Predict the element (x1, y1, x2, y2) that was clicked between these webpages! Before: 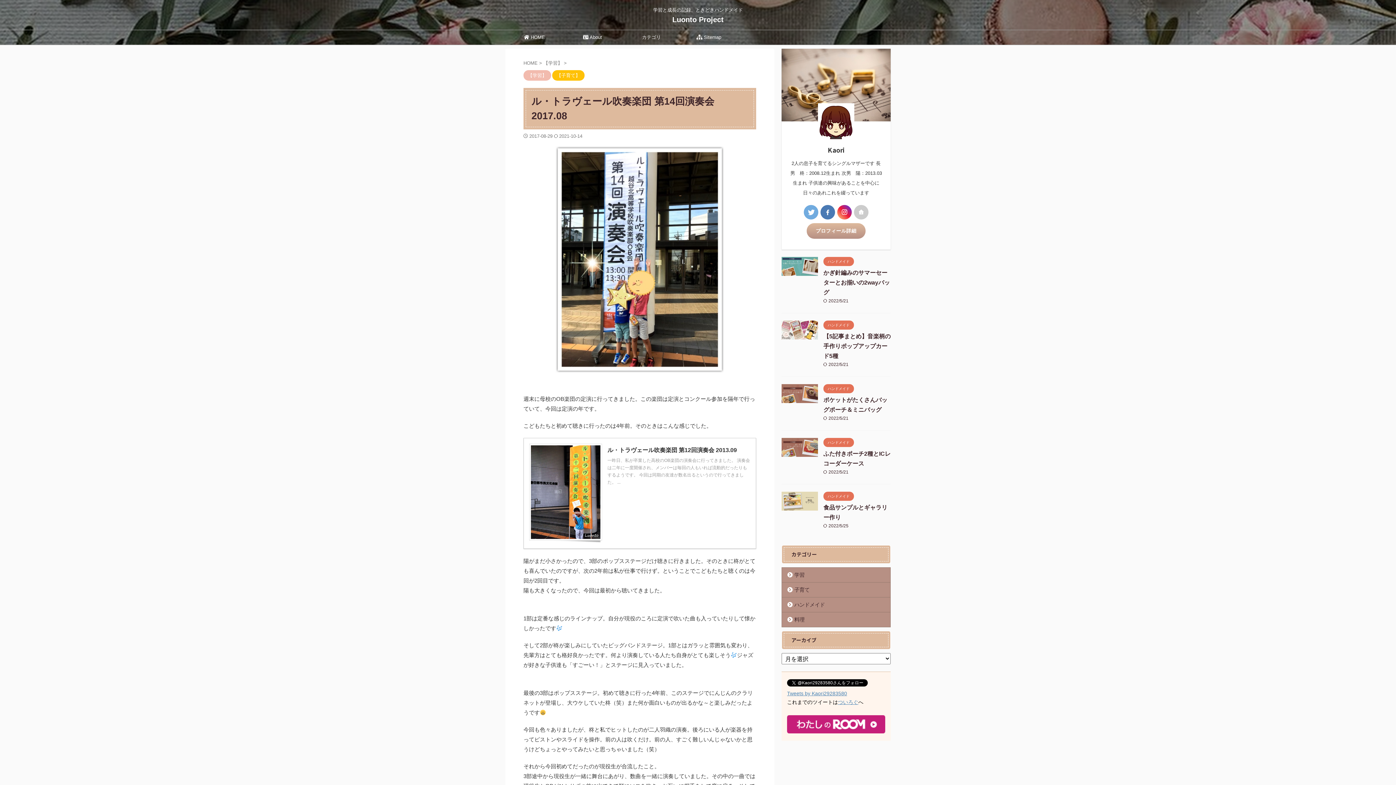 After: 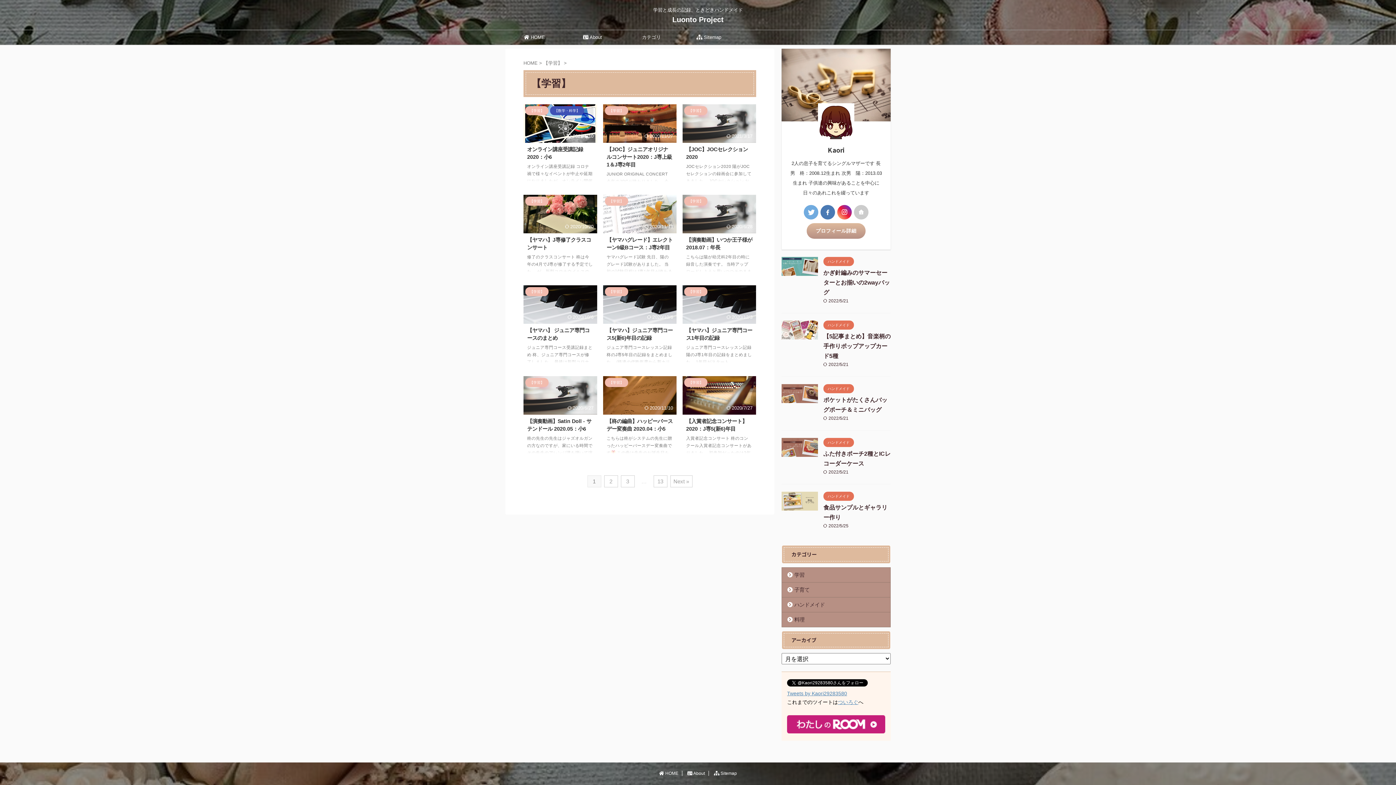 Action: label: 【学習】 bbox: (523, 73, 551, 78)